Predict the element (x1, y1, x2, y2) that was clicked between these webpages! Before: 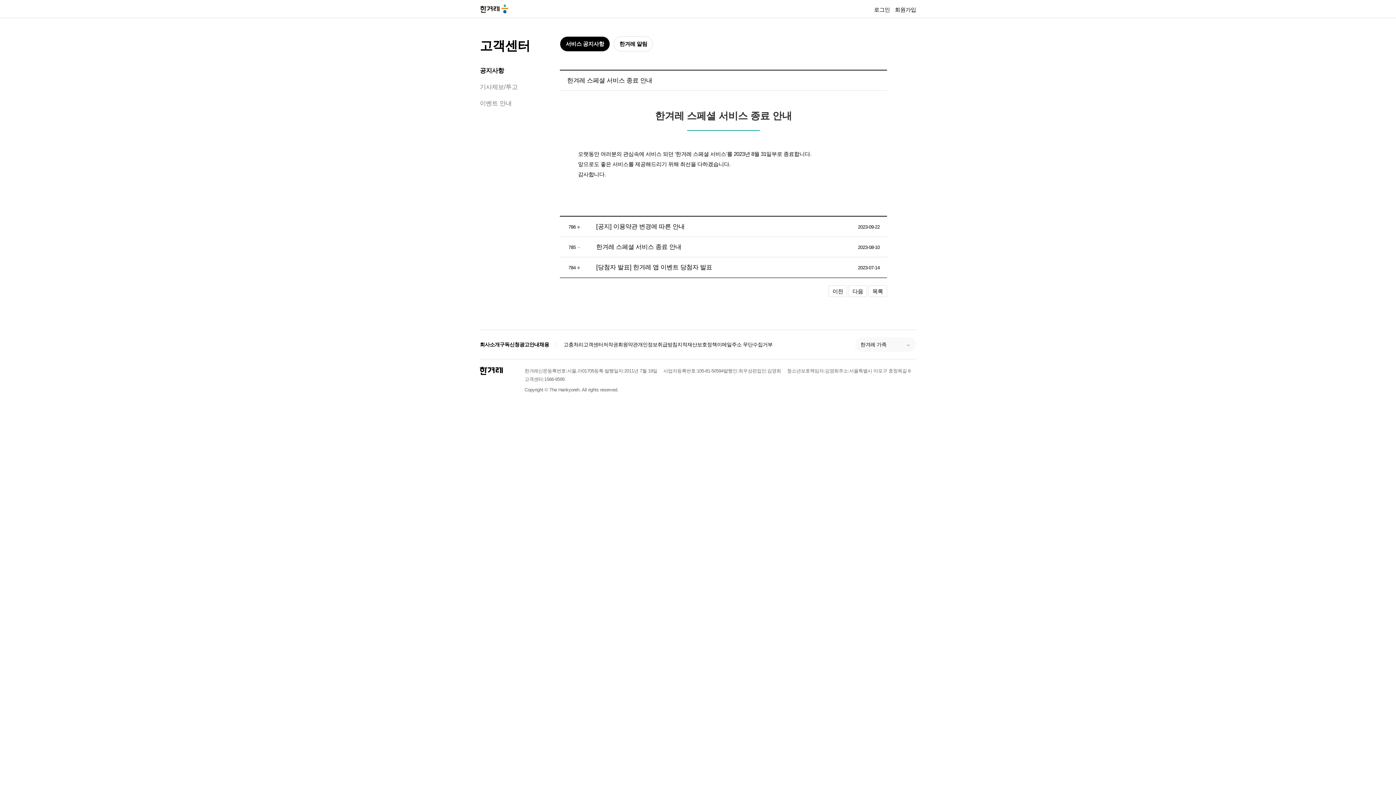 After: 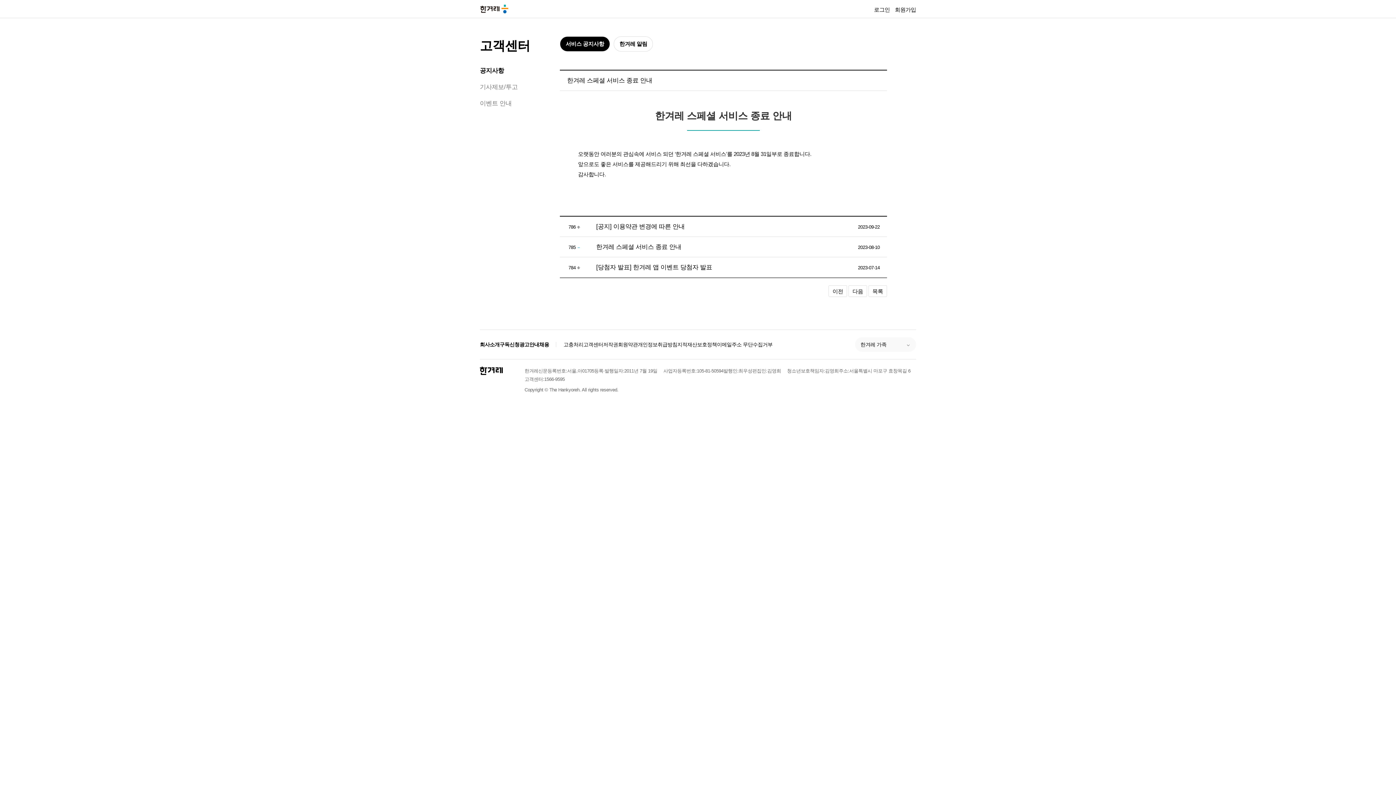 Action: bbox: (539, 340, 549, 348) label: 채용